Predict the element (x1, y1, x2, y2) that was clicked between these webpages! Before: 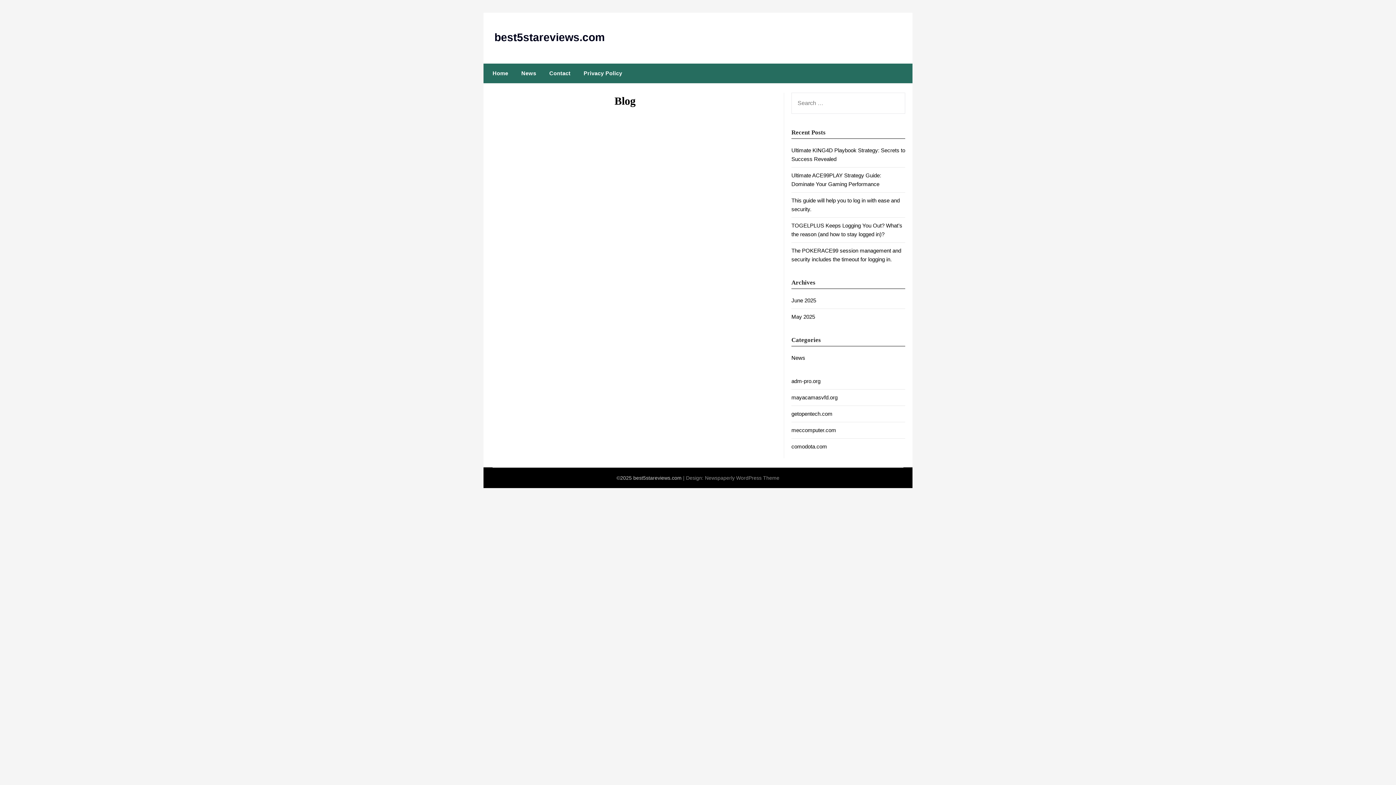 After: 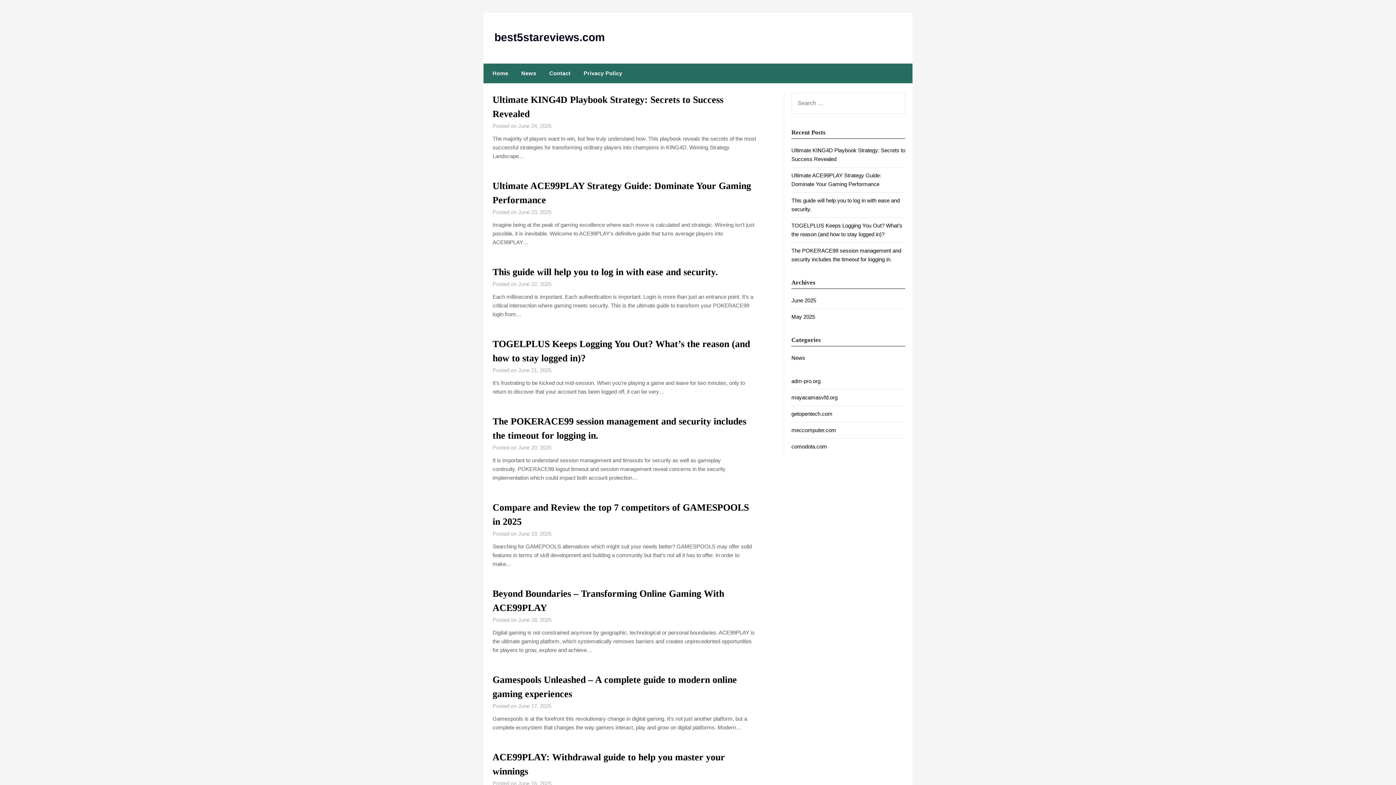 Action: label: best5stareviews.com bbox: (494, 31, 605, 43)